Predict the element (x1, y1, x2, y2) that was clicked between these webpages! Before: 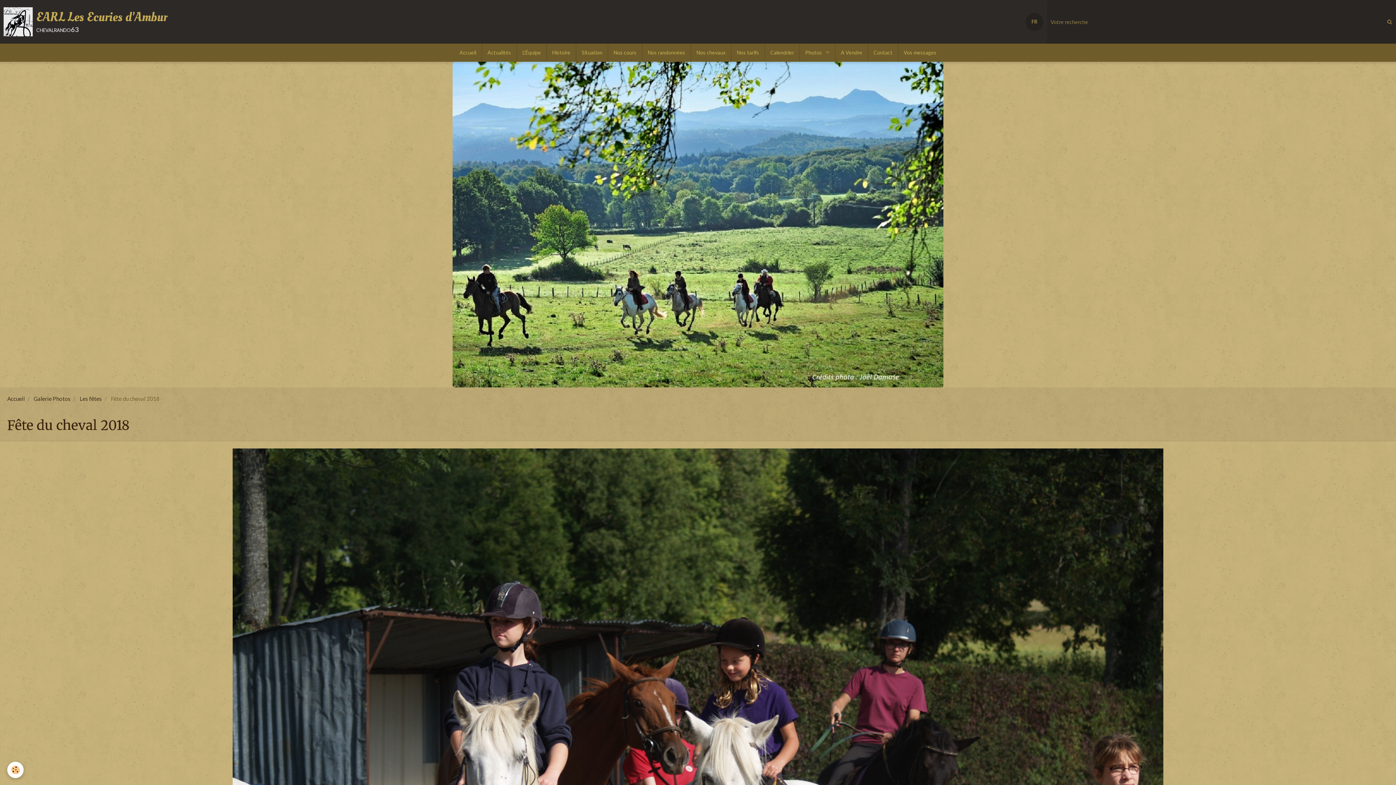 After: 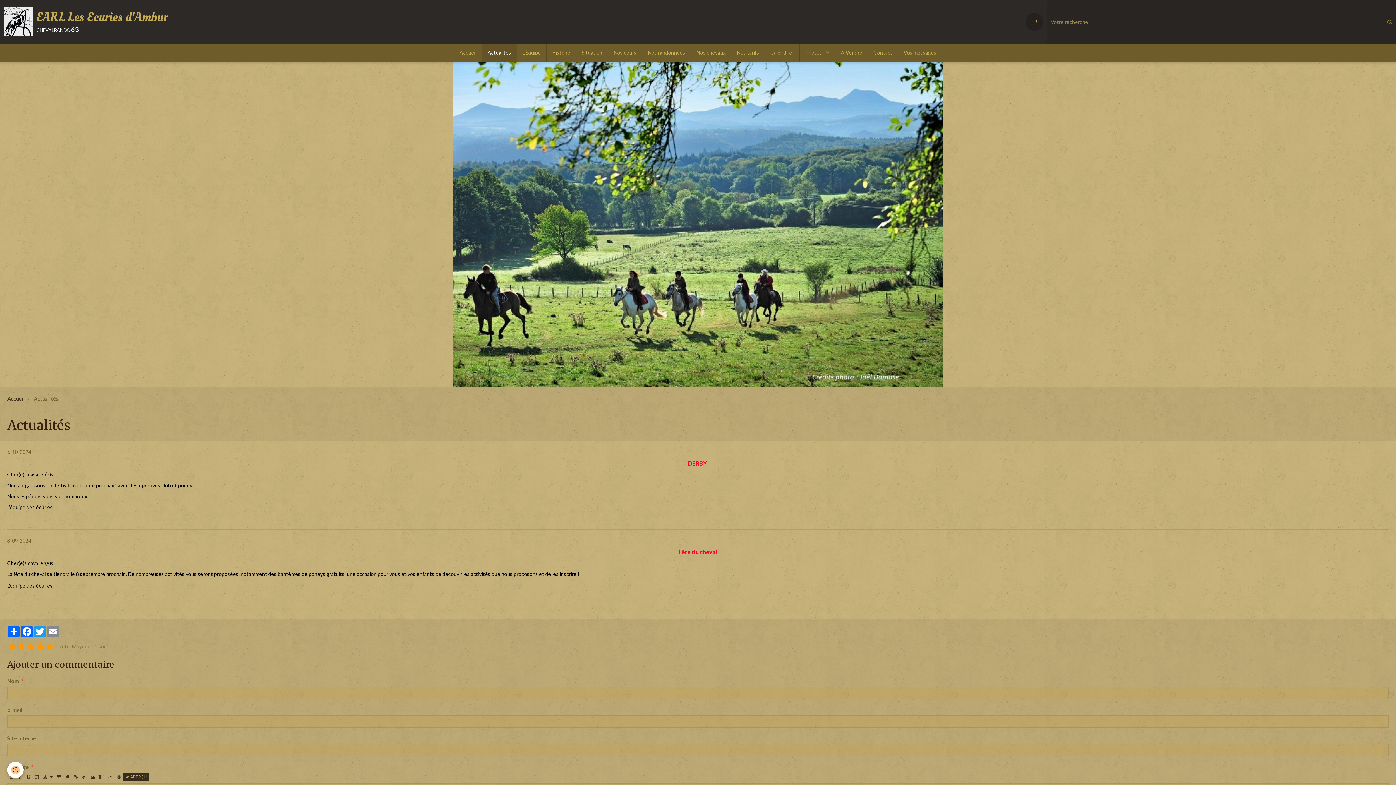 Action: bbox: (482, 43, 516, 61) label: Actualités